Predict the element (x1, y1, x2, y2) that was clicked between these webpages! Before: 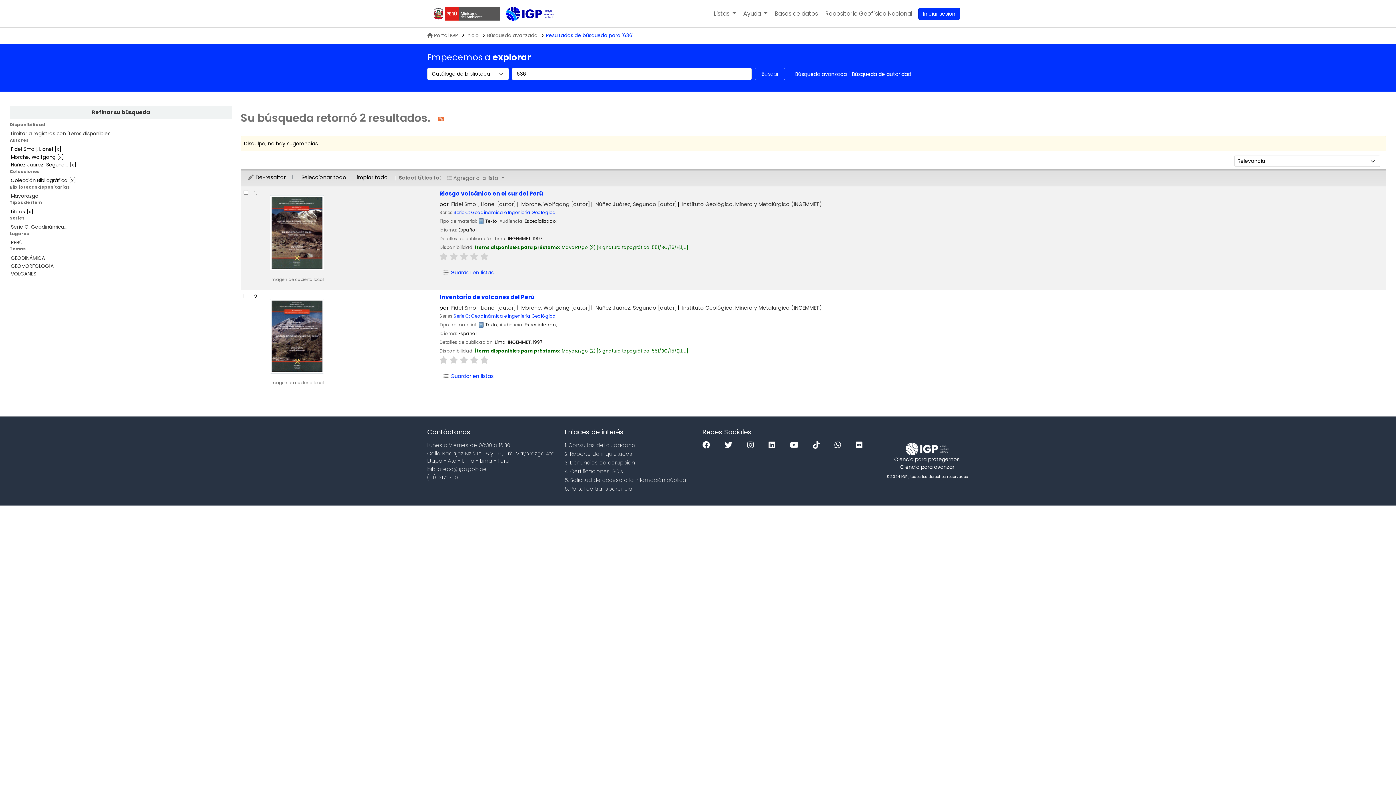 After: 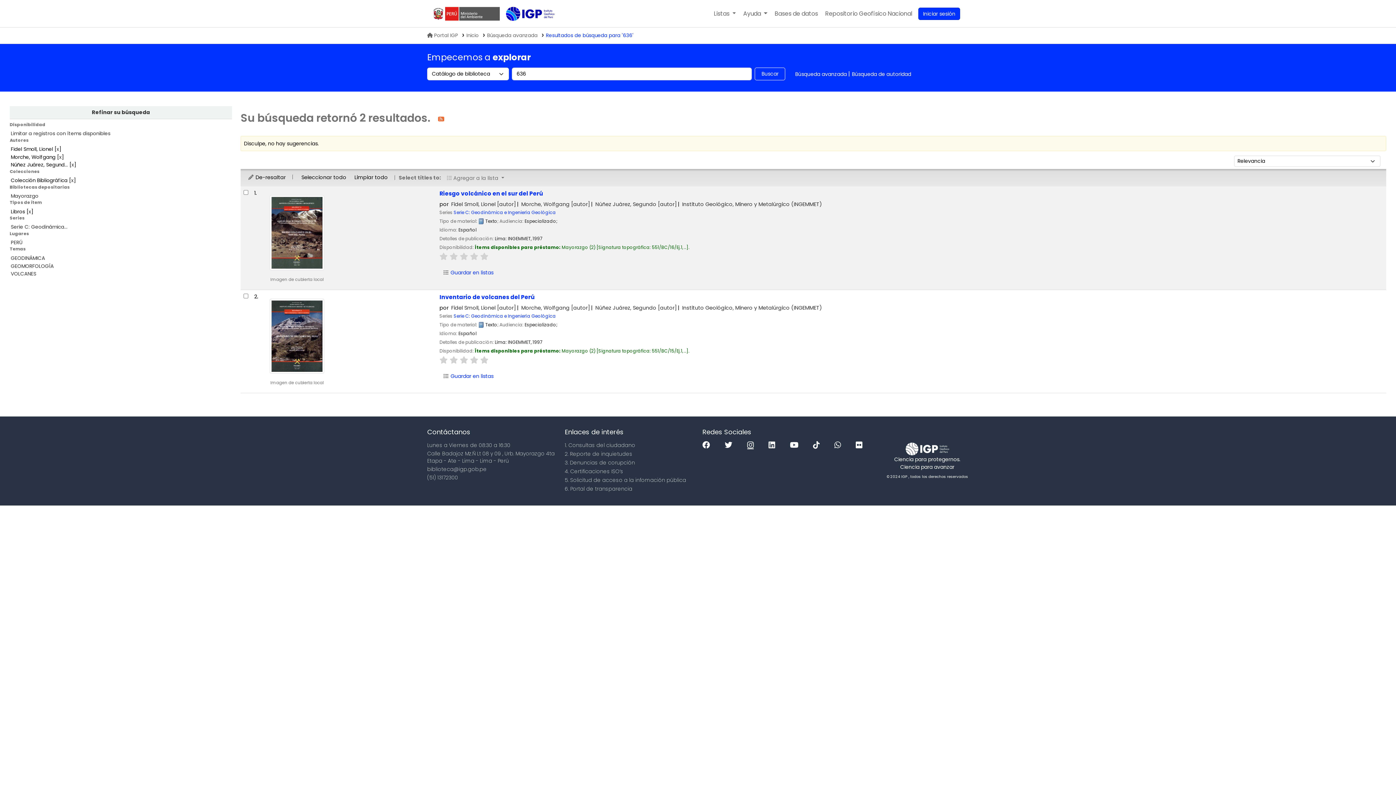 Action: bbox: (747, 441, 757, 448) label: Instagram